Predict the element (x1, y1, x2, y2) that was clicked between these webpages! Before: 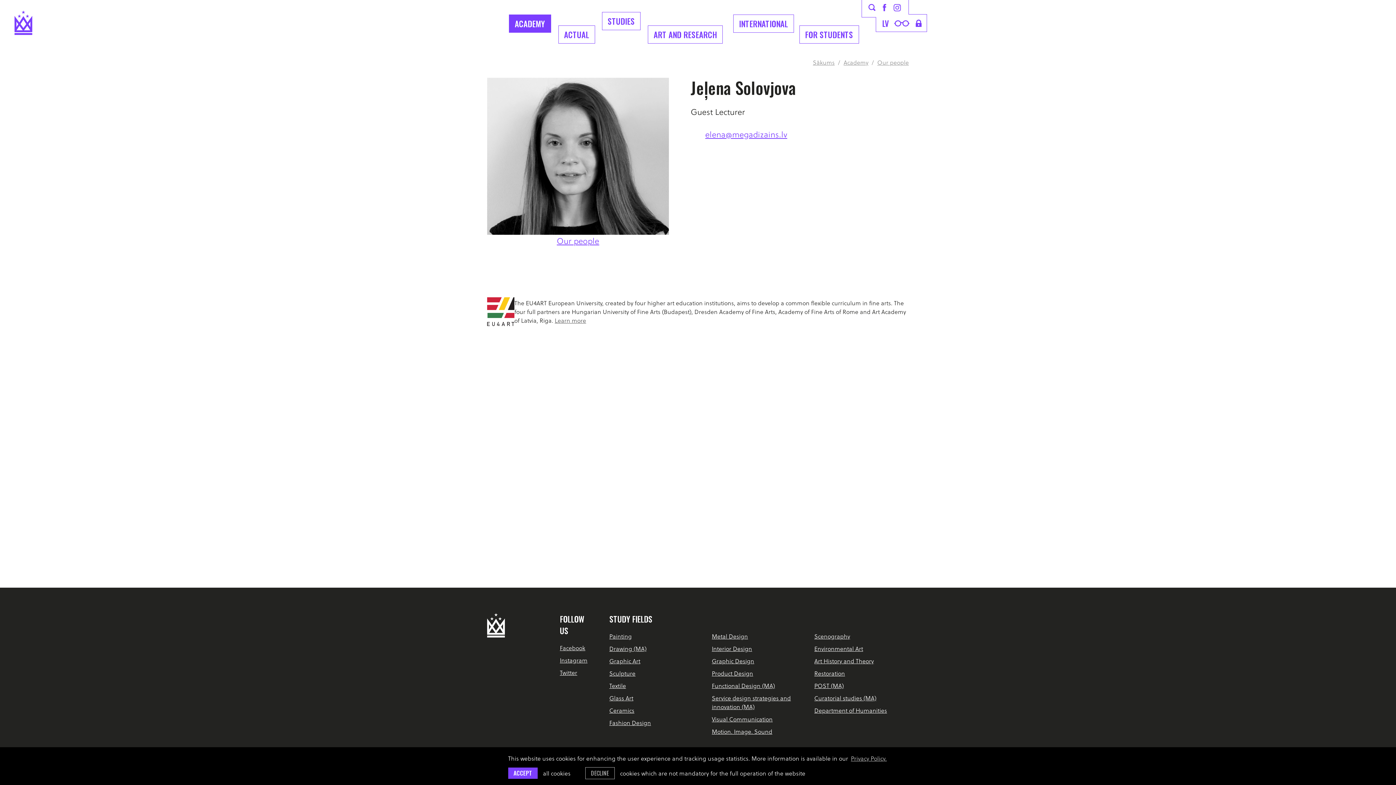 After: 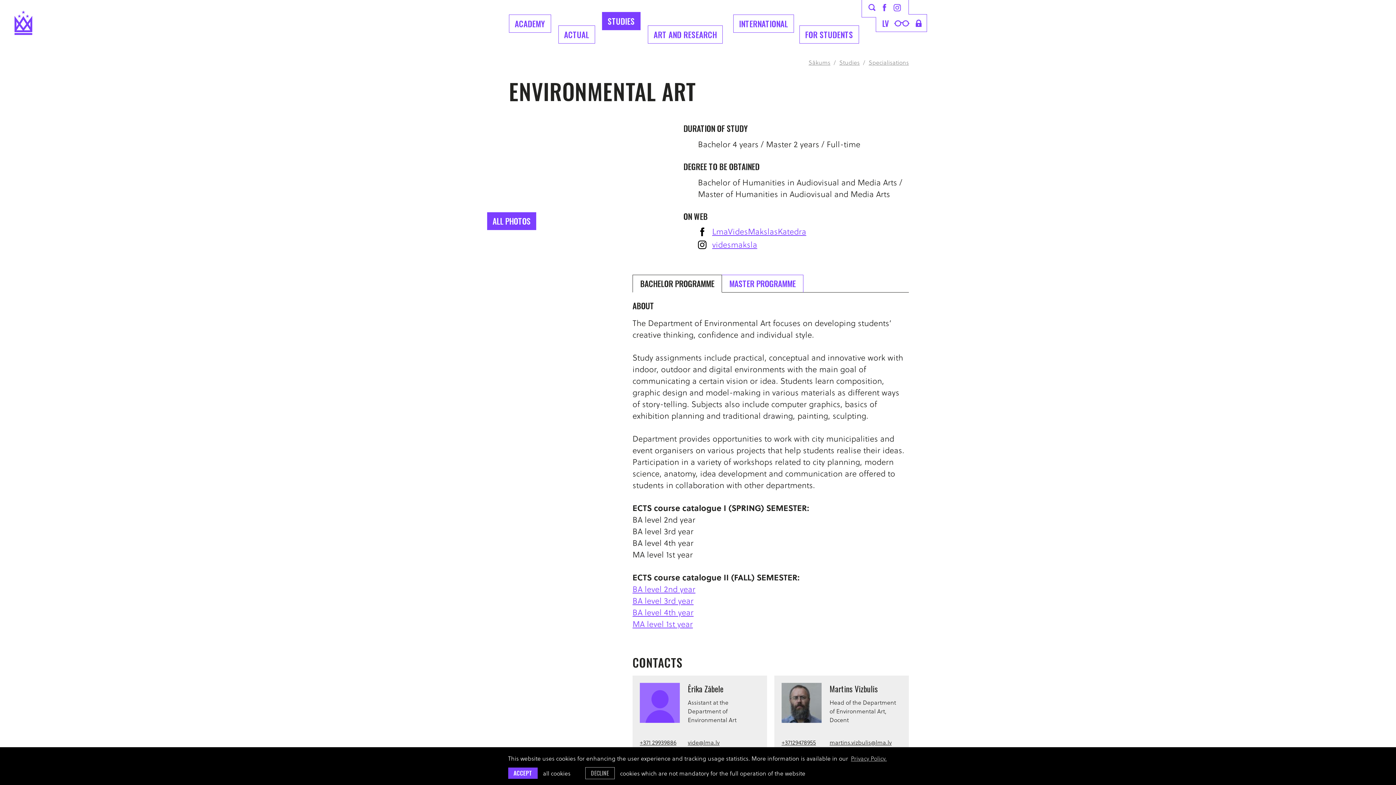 Action: label: Environmental Art bbox: (814, 644, 901, 653)